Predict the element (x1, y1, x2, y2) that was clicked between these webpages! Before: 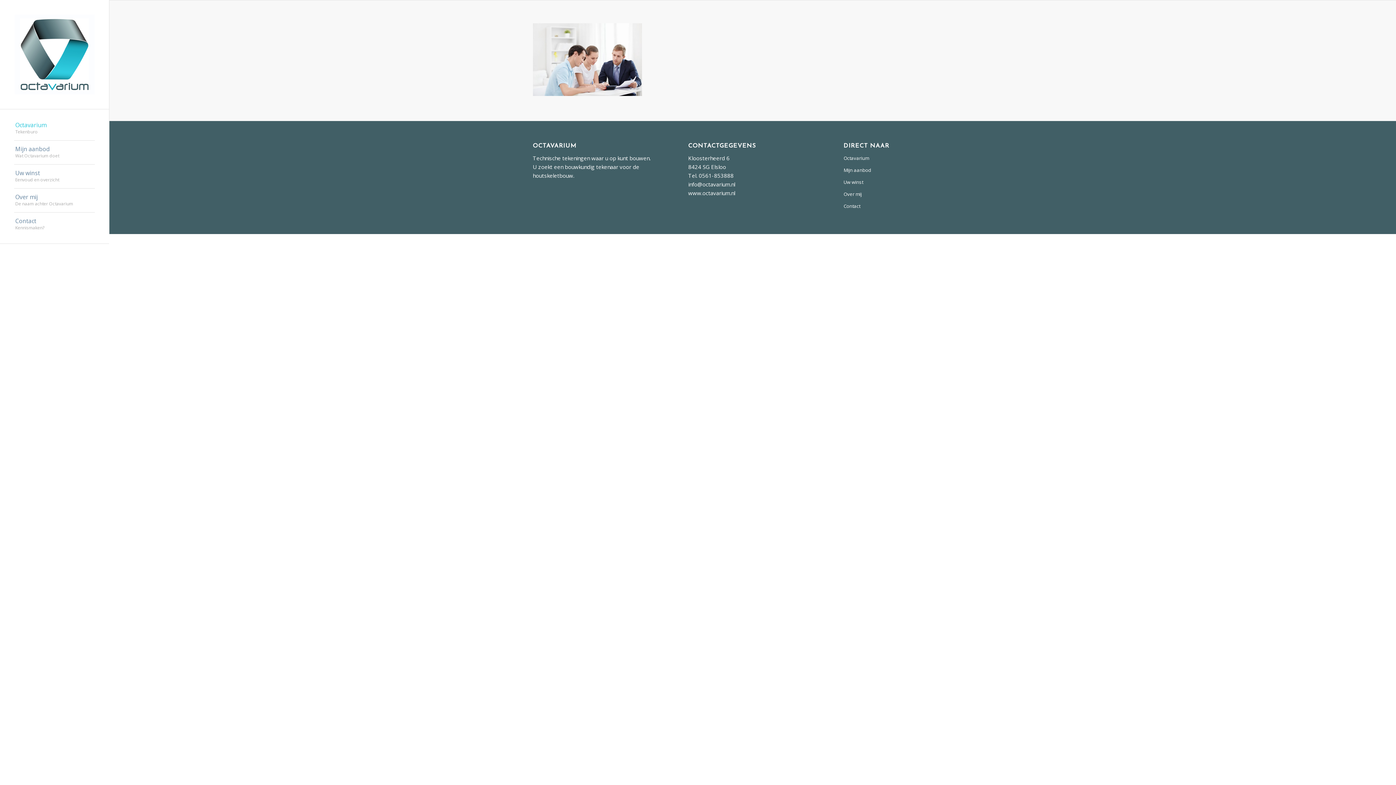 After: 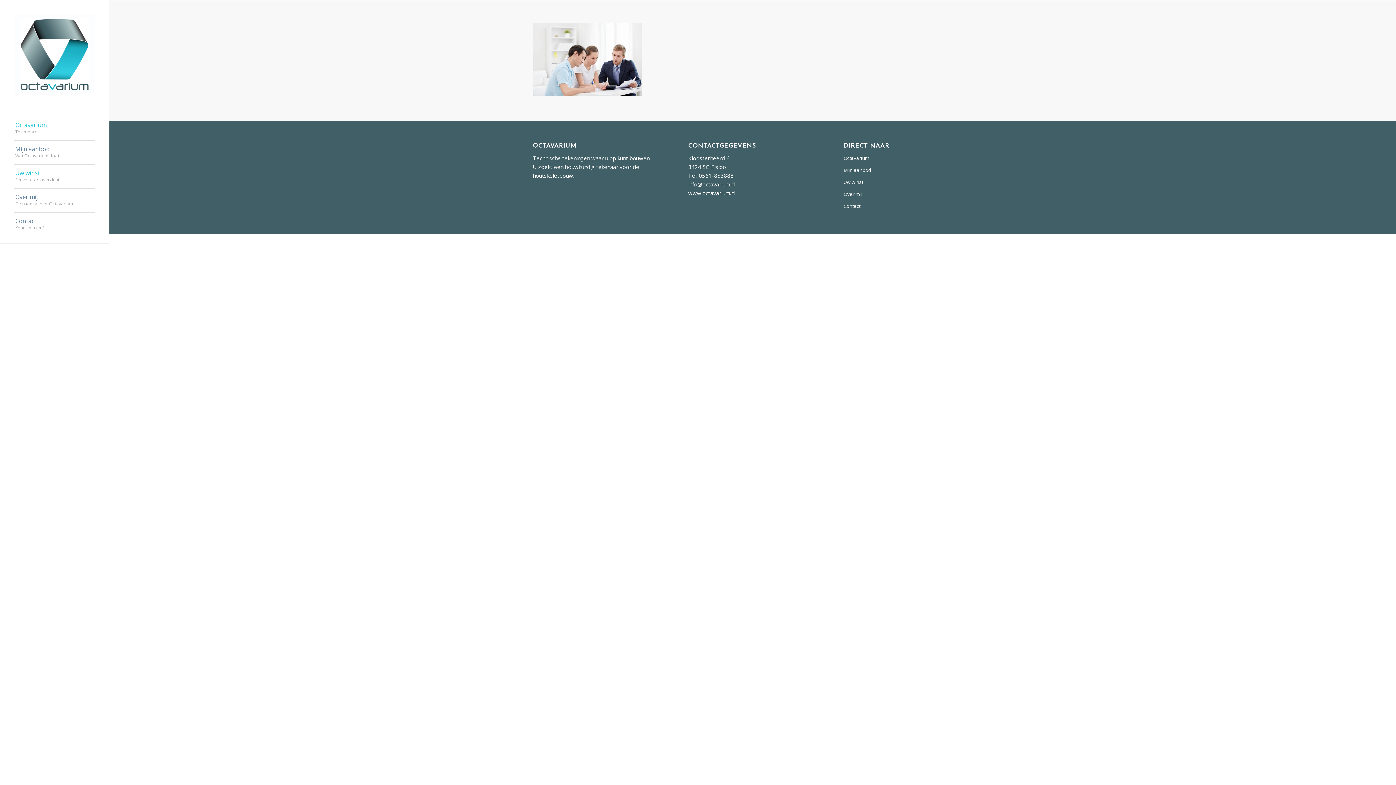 Action: bbox: (14, 164, 94, 188) label: Uw winst
Eenvoud en overzicht